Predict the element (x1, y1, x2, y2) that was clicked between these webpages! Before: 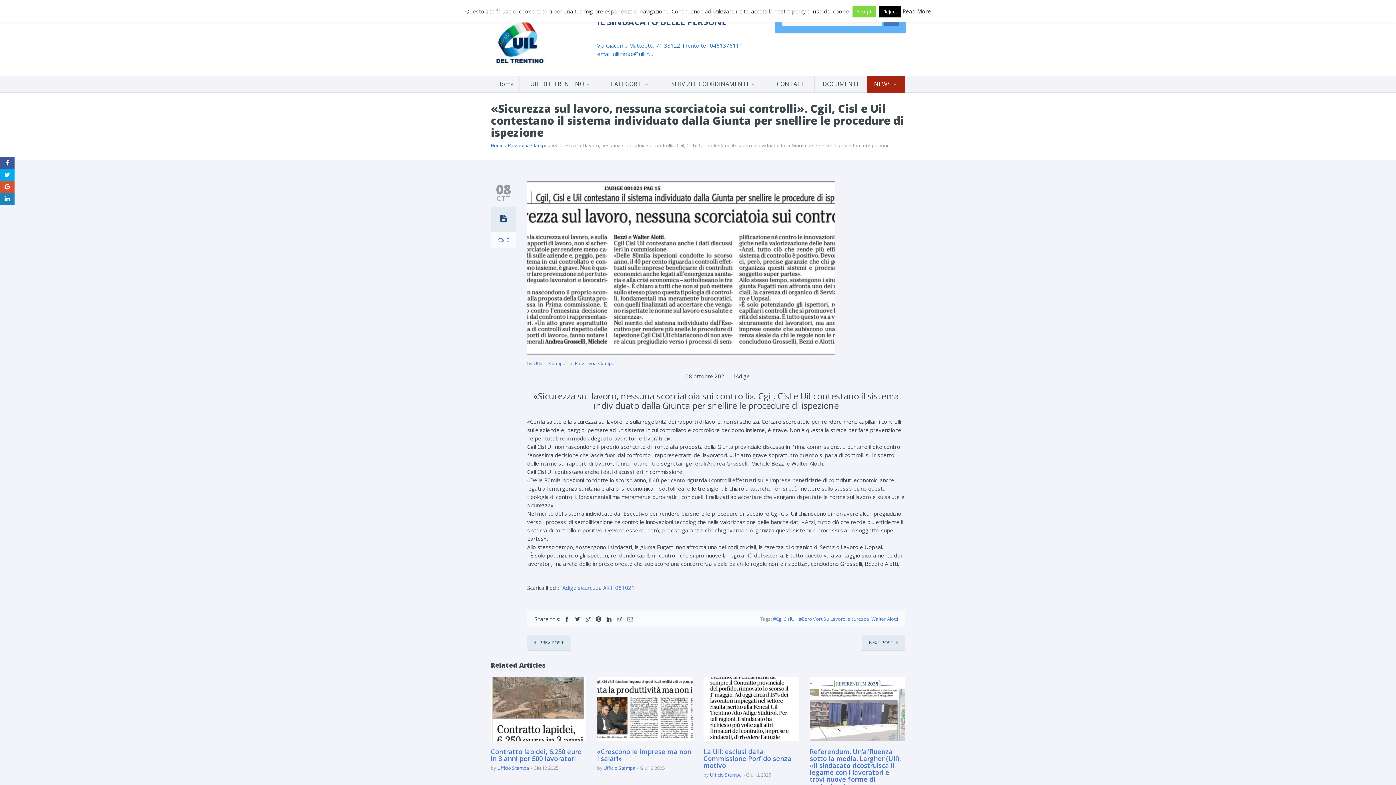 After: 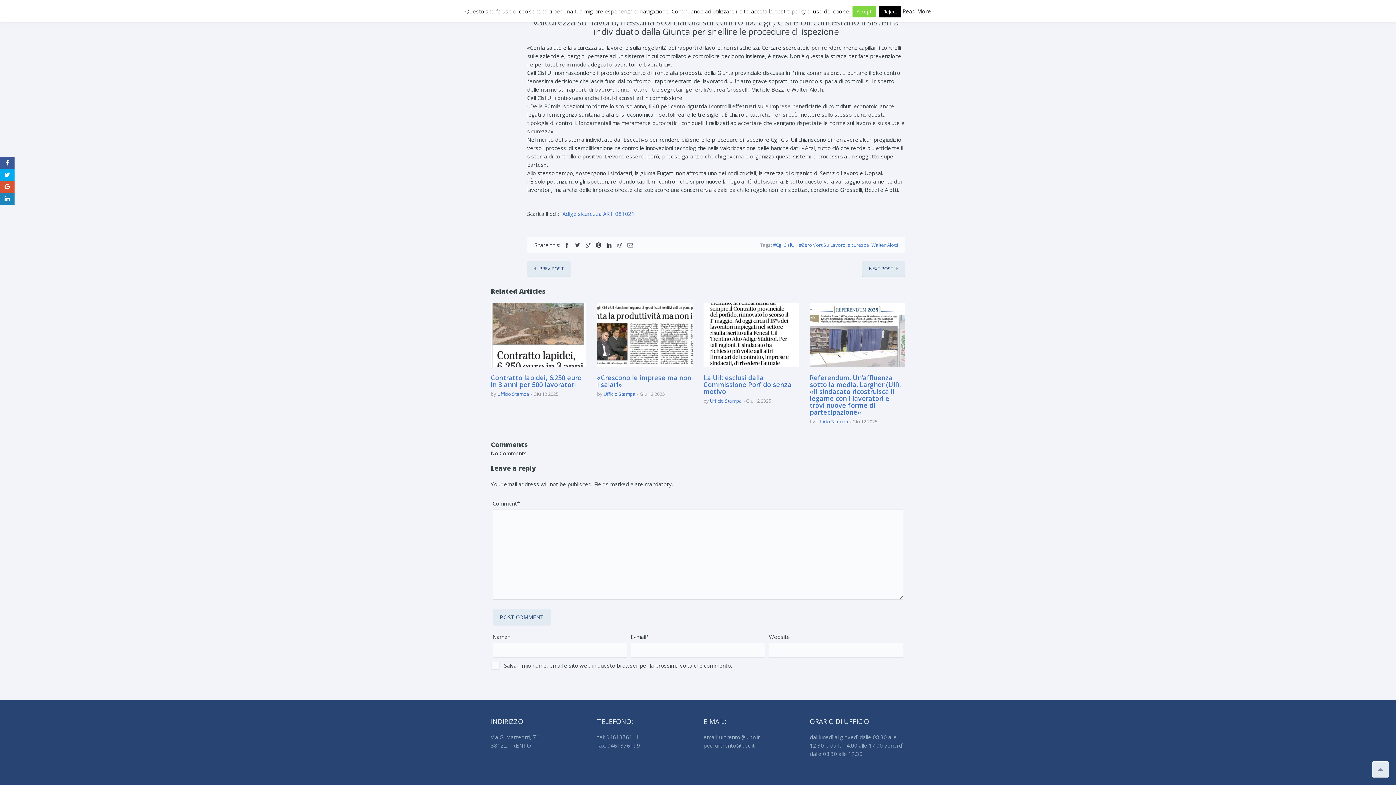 Action: bbox: (497, 236, 509, 243) label:  0